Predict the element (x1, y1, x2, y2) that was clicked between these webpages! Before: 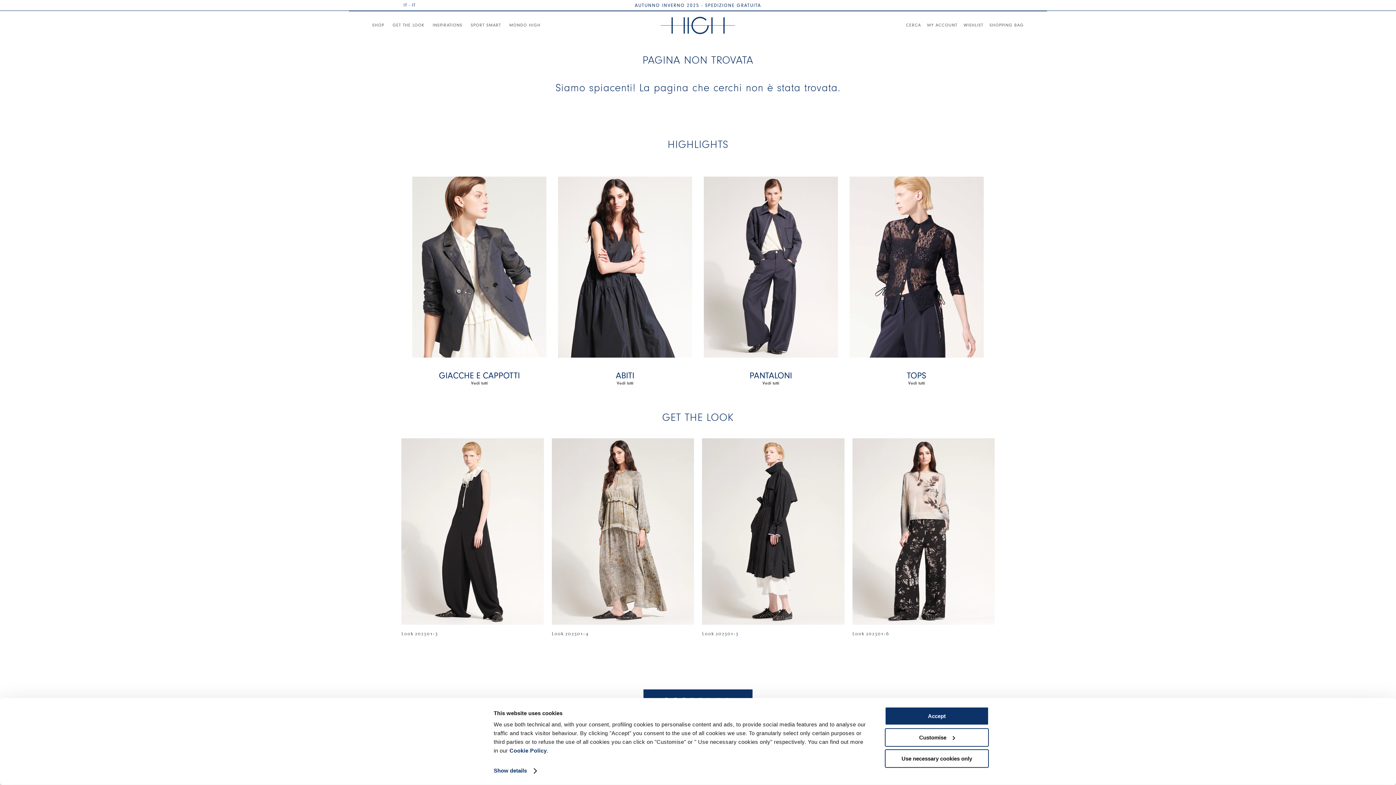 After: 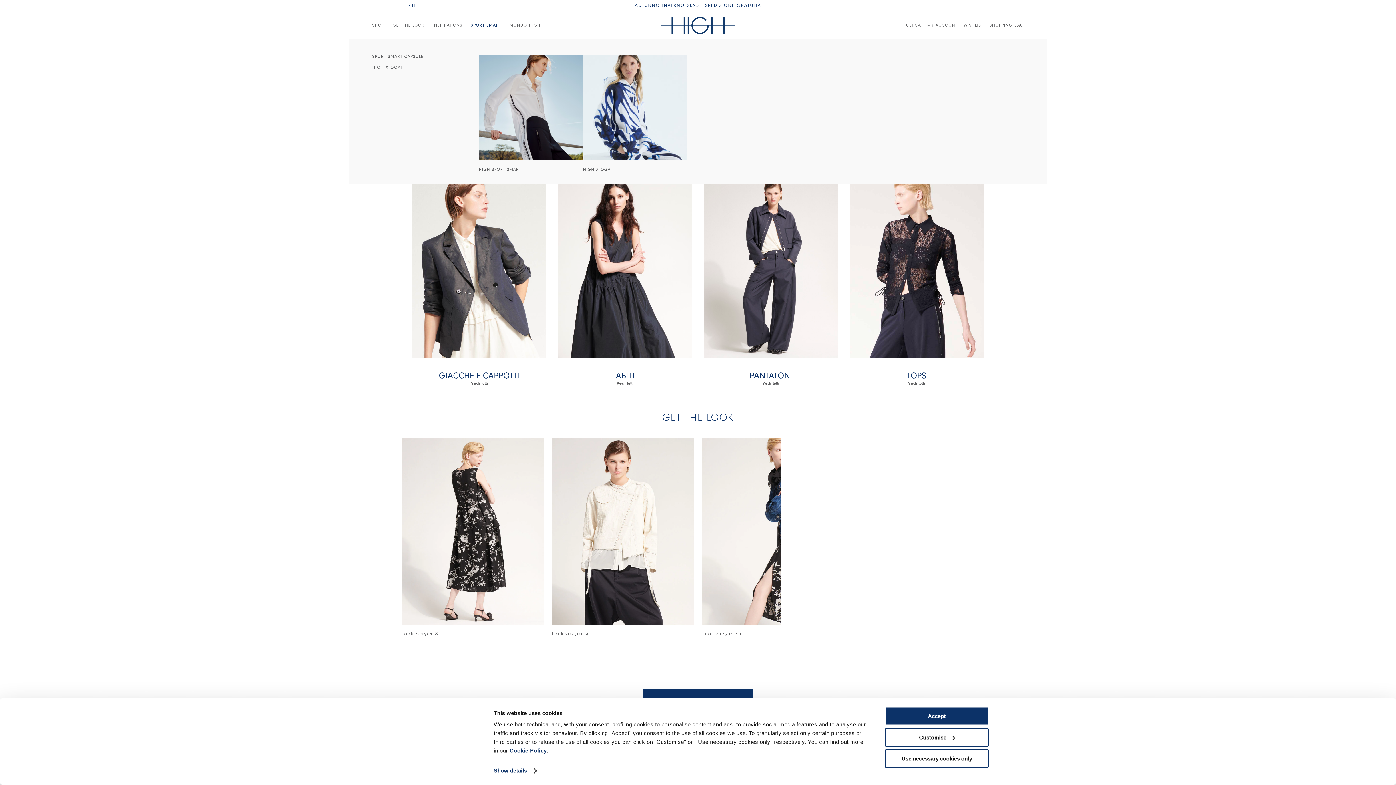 Action: label: SPORT SMART bbox: (470, 23, 501, 27)